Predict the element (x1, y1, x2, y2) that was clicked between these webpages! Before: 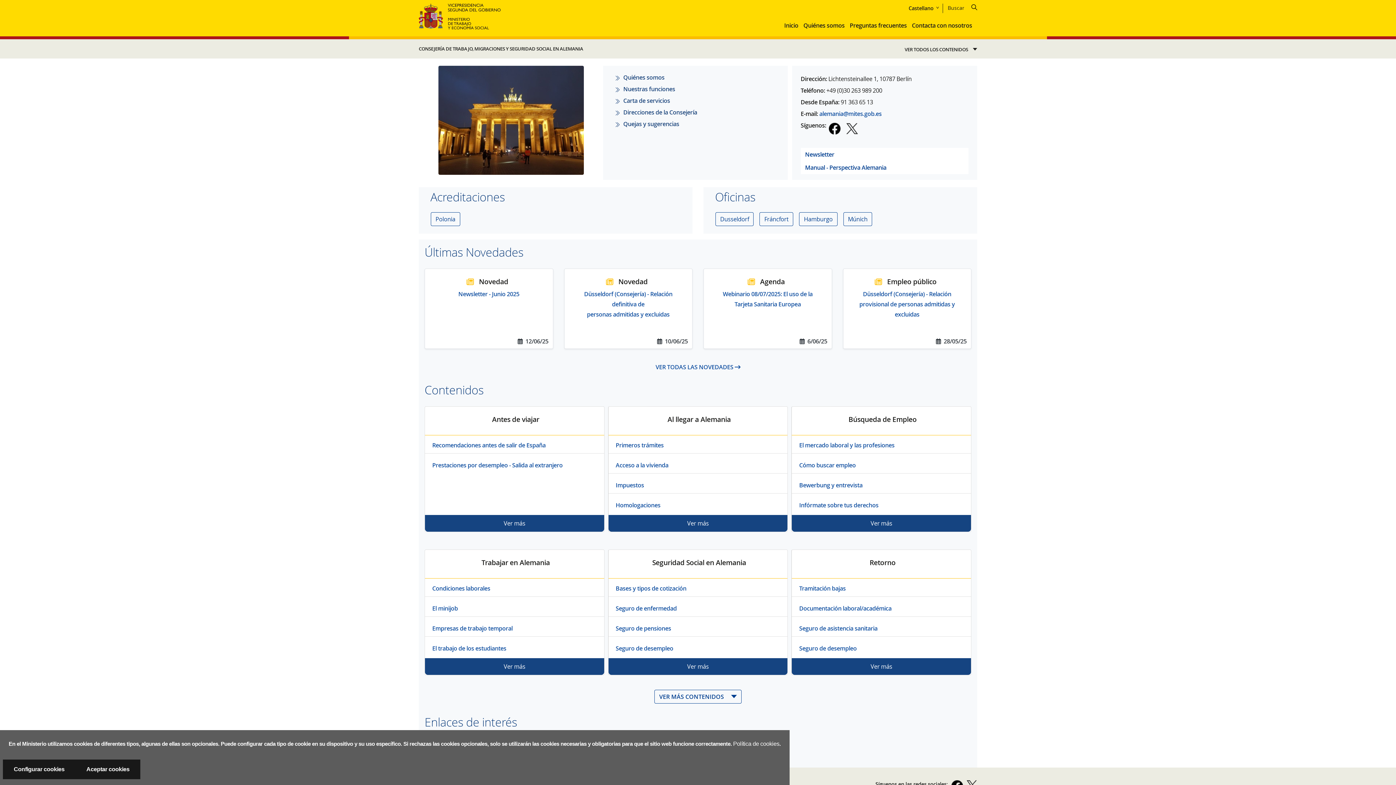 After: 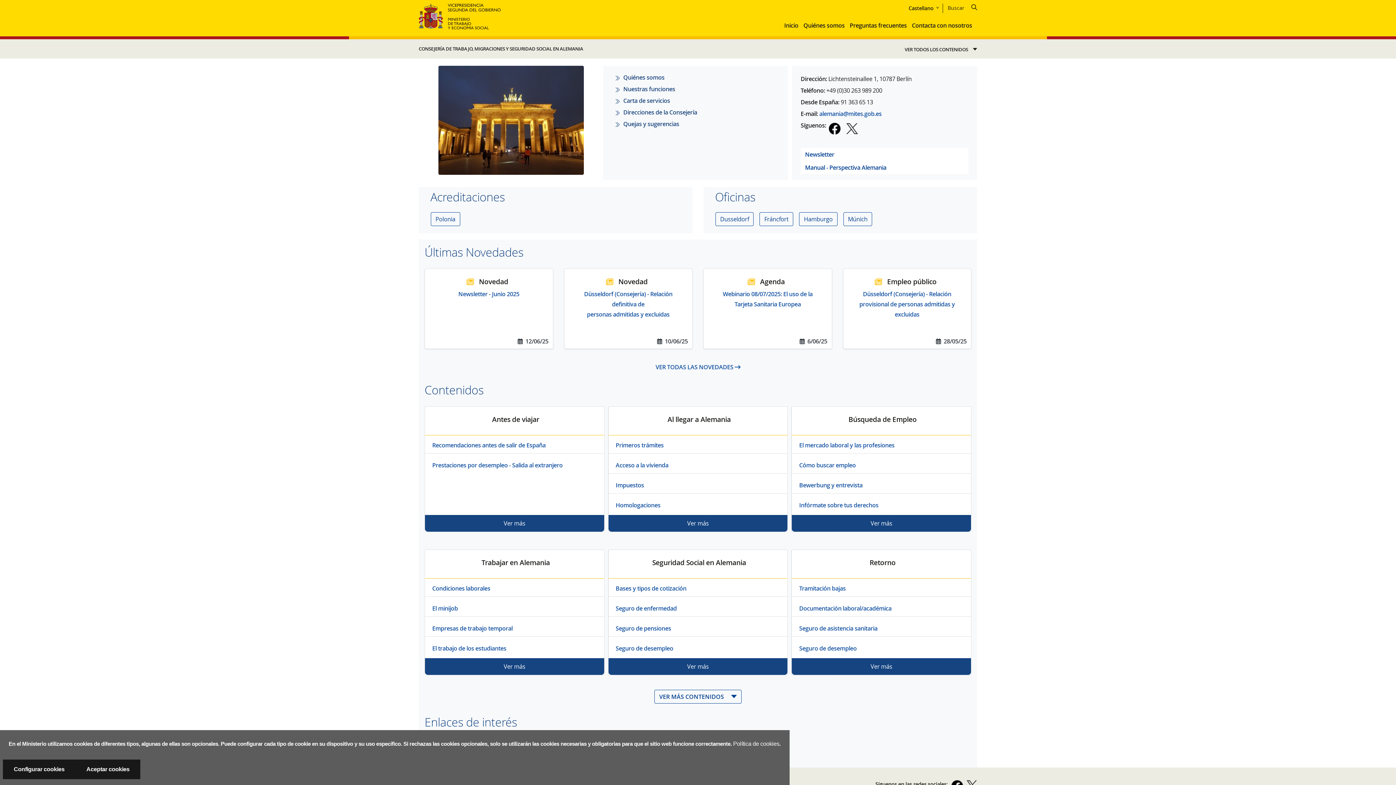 Action: bbox: (826, 121, 843, 135)